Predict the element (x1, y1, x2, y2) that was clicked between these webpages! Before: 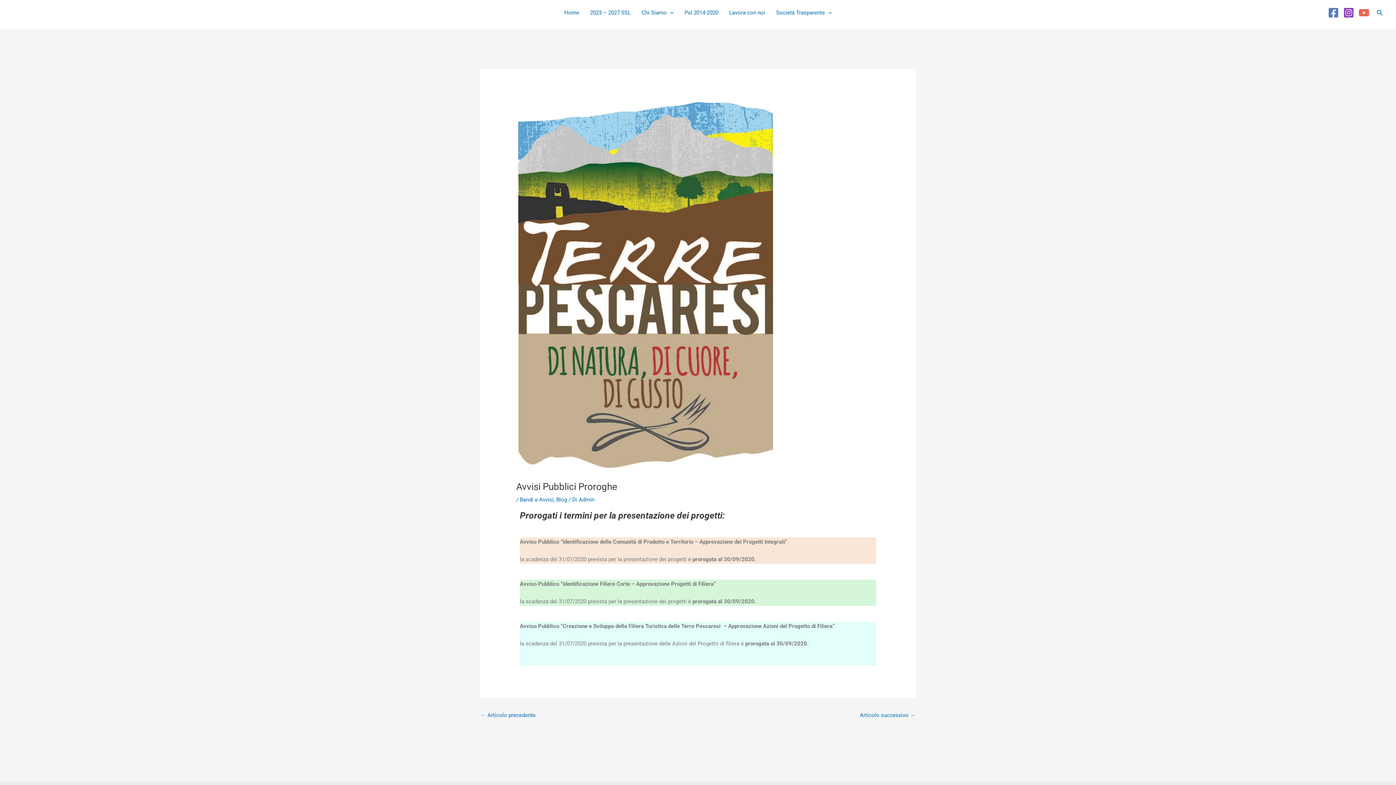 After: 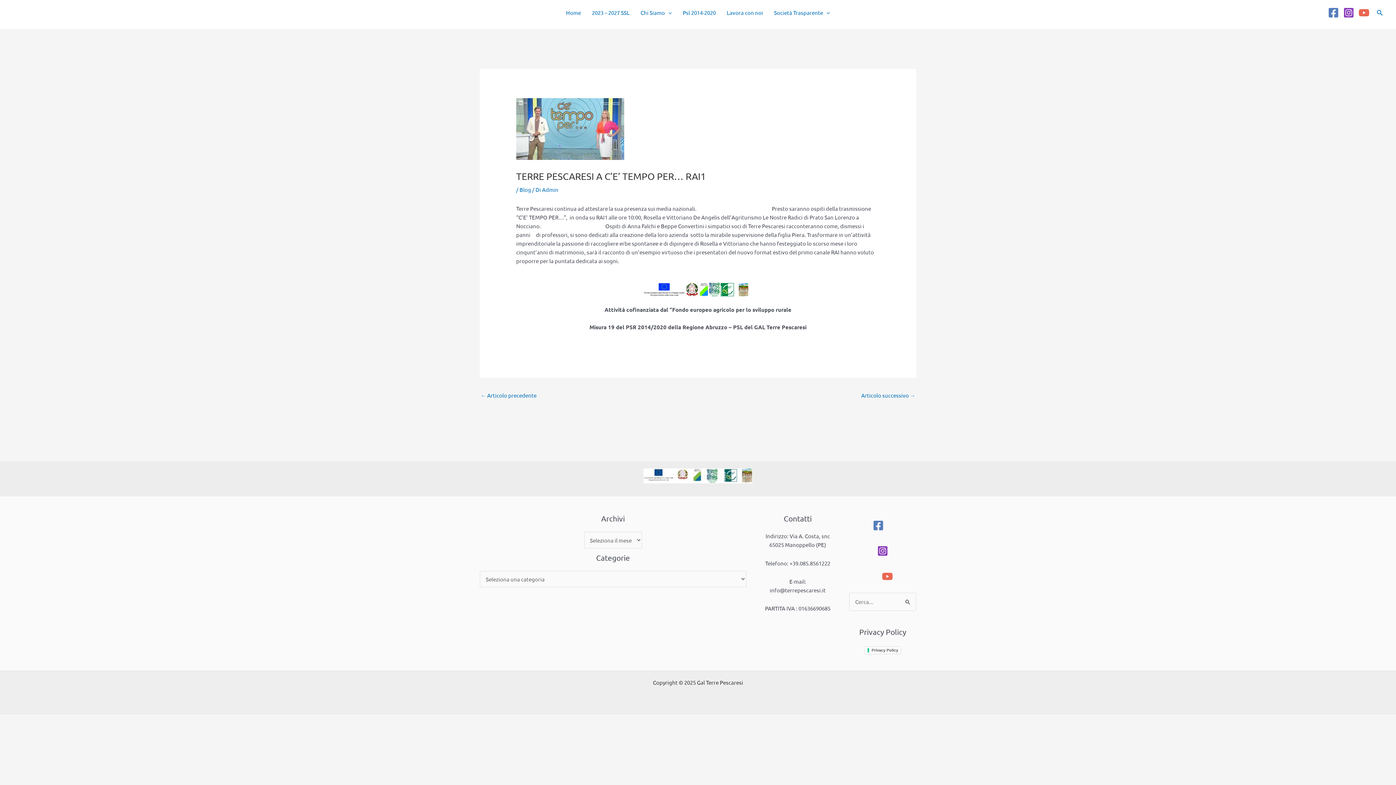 Action: bbox: (860, 710, 915, 723) label: Articolo successivo →